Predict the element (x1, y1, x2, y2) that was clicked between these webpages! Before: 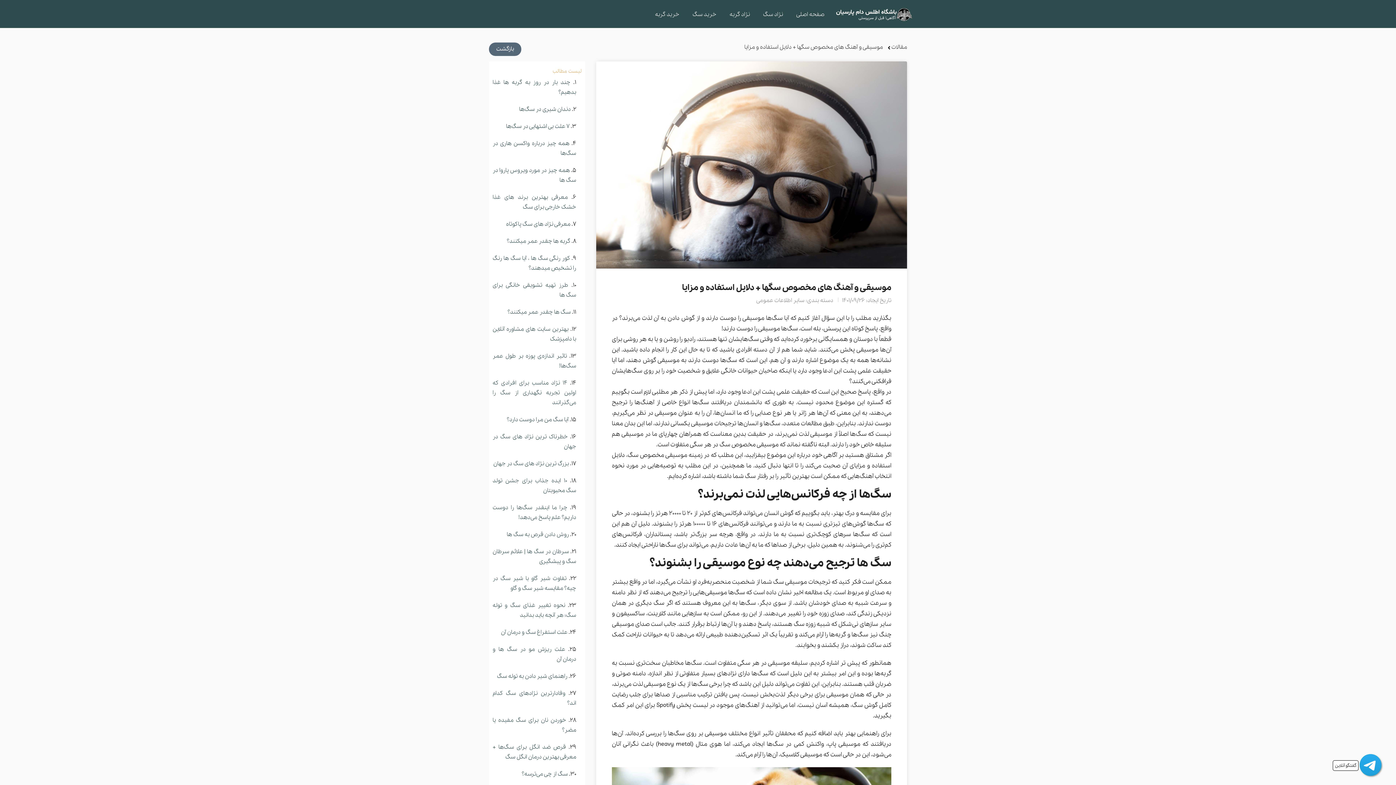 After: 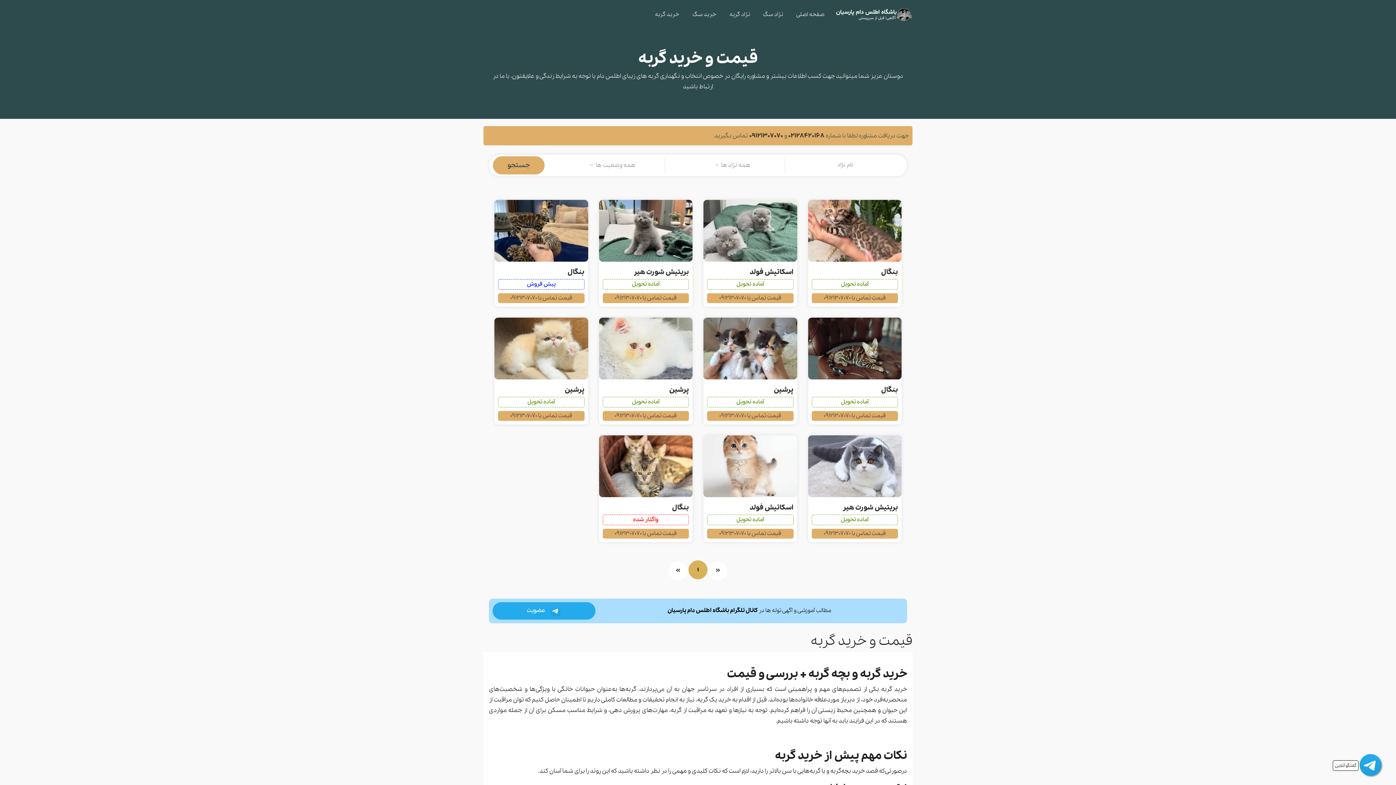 Action: label: خرید گربه bbox: (649, 8, 685, 21)